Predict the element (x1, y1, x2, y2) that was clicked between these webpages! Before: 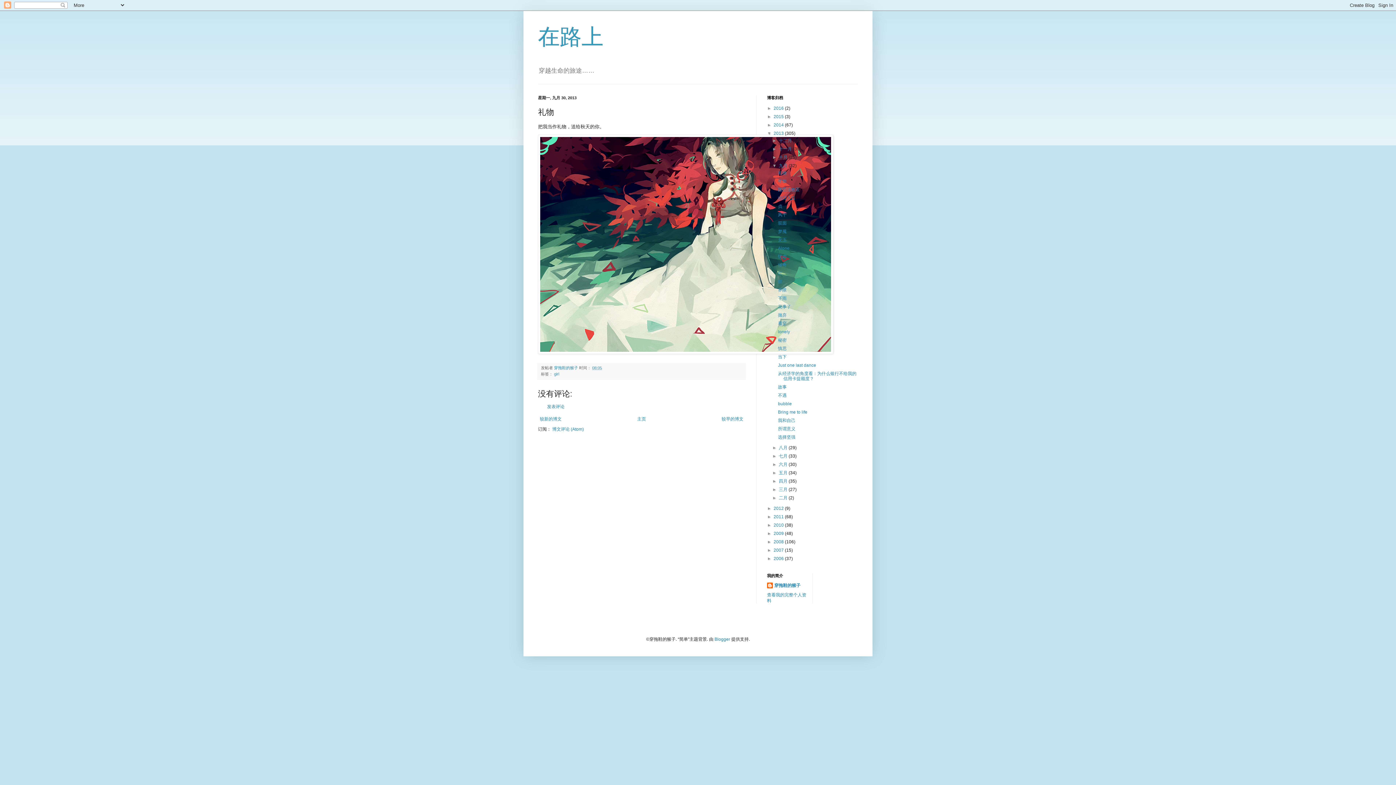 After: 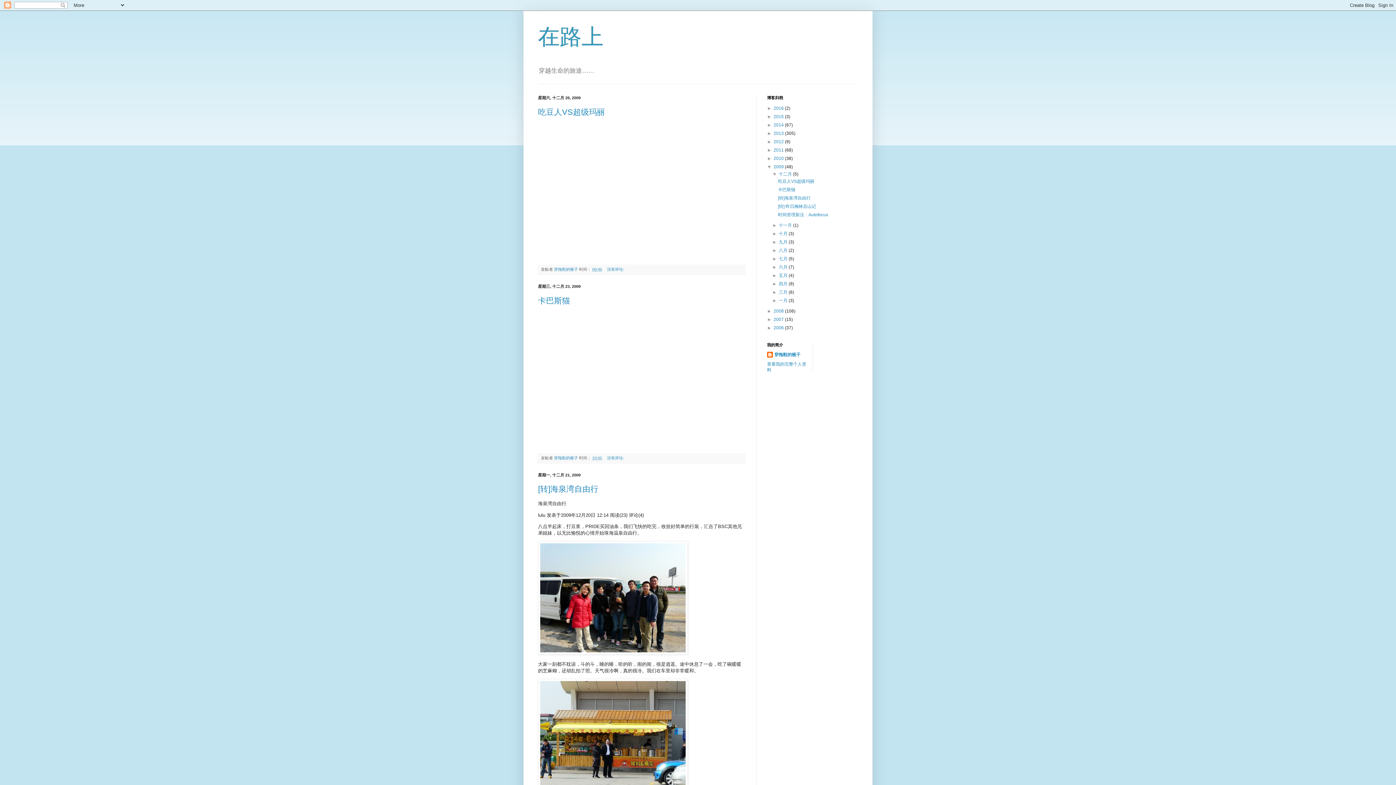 Action: label: 2009  bbox: (773, 531, 785, 536)